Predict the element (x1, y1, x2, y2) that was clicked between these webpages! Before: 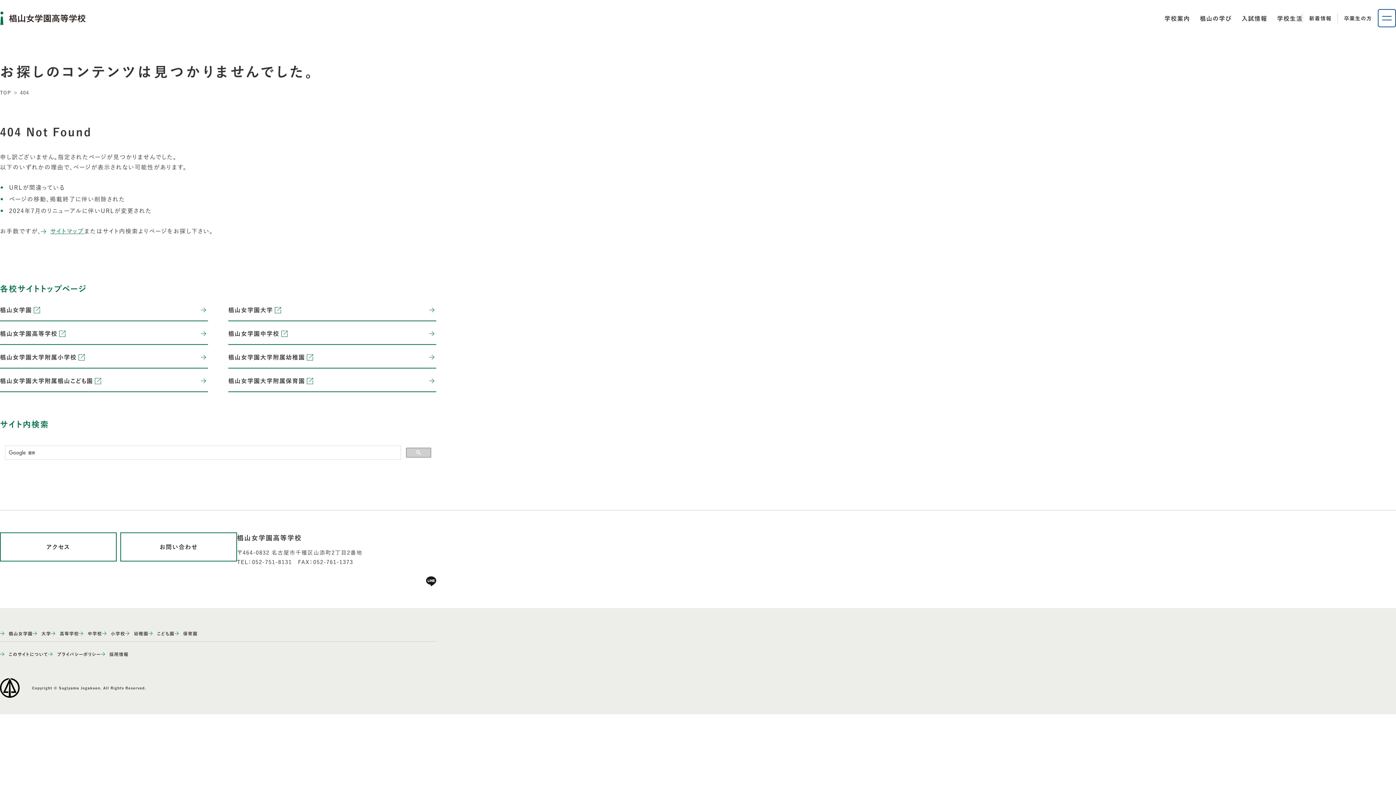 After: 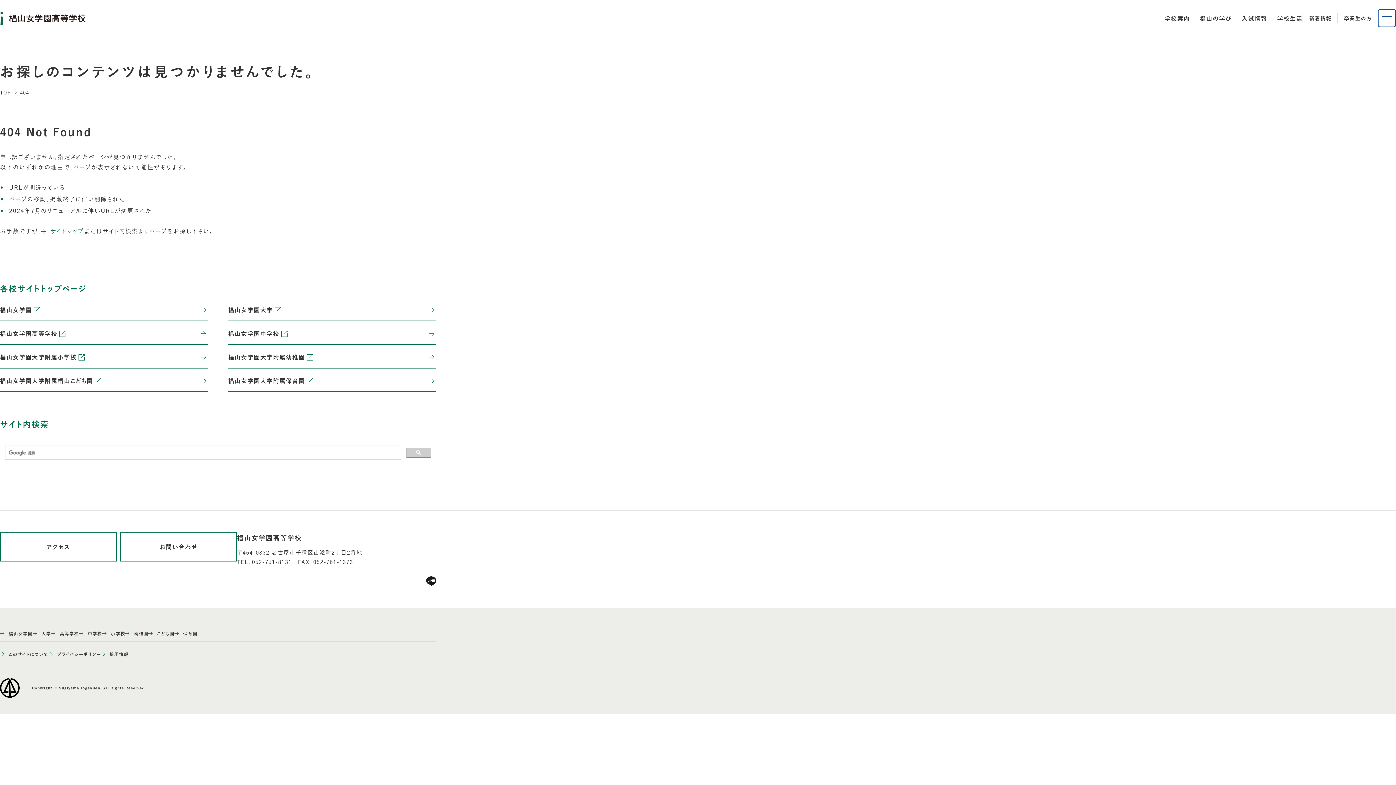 Action: bbox: (0, 305, 208, 321) label: 椙山女学園